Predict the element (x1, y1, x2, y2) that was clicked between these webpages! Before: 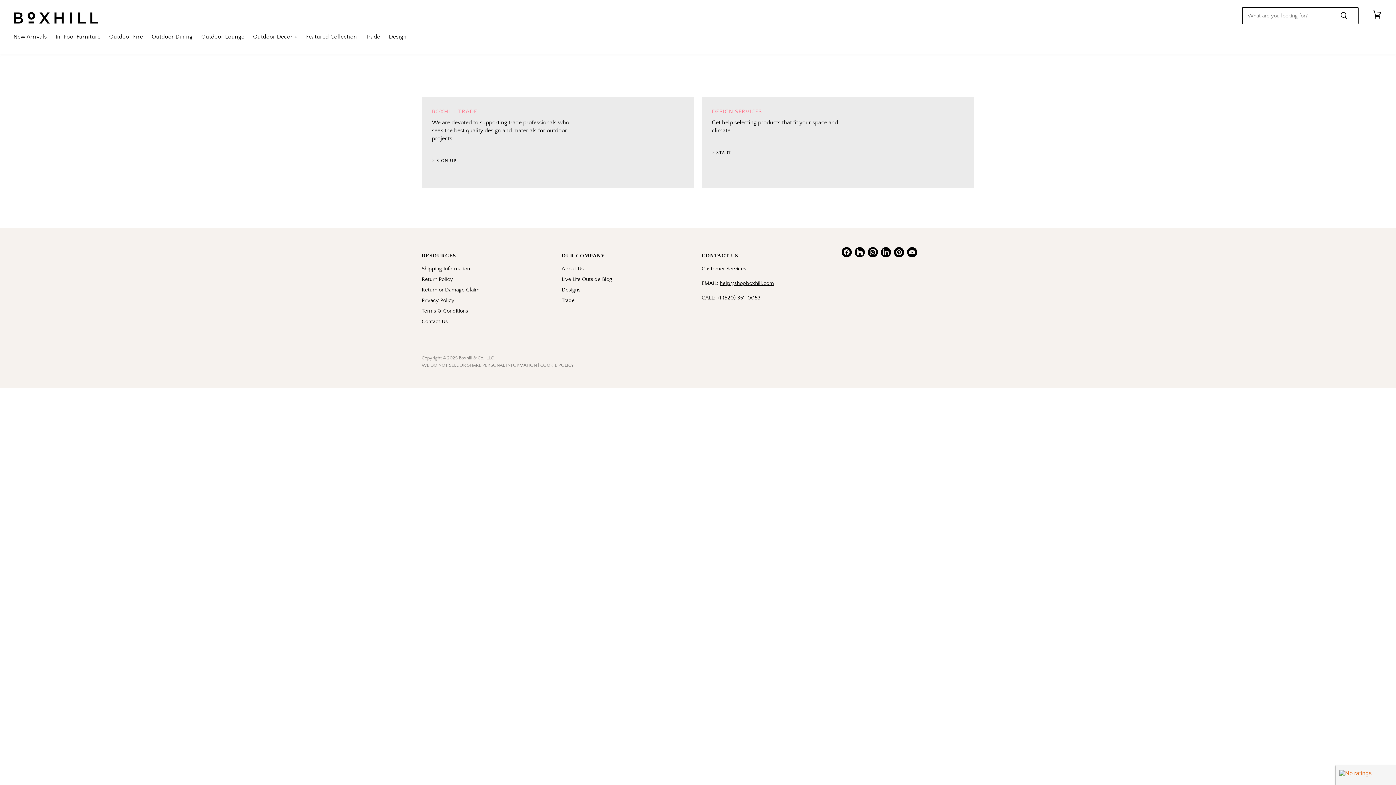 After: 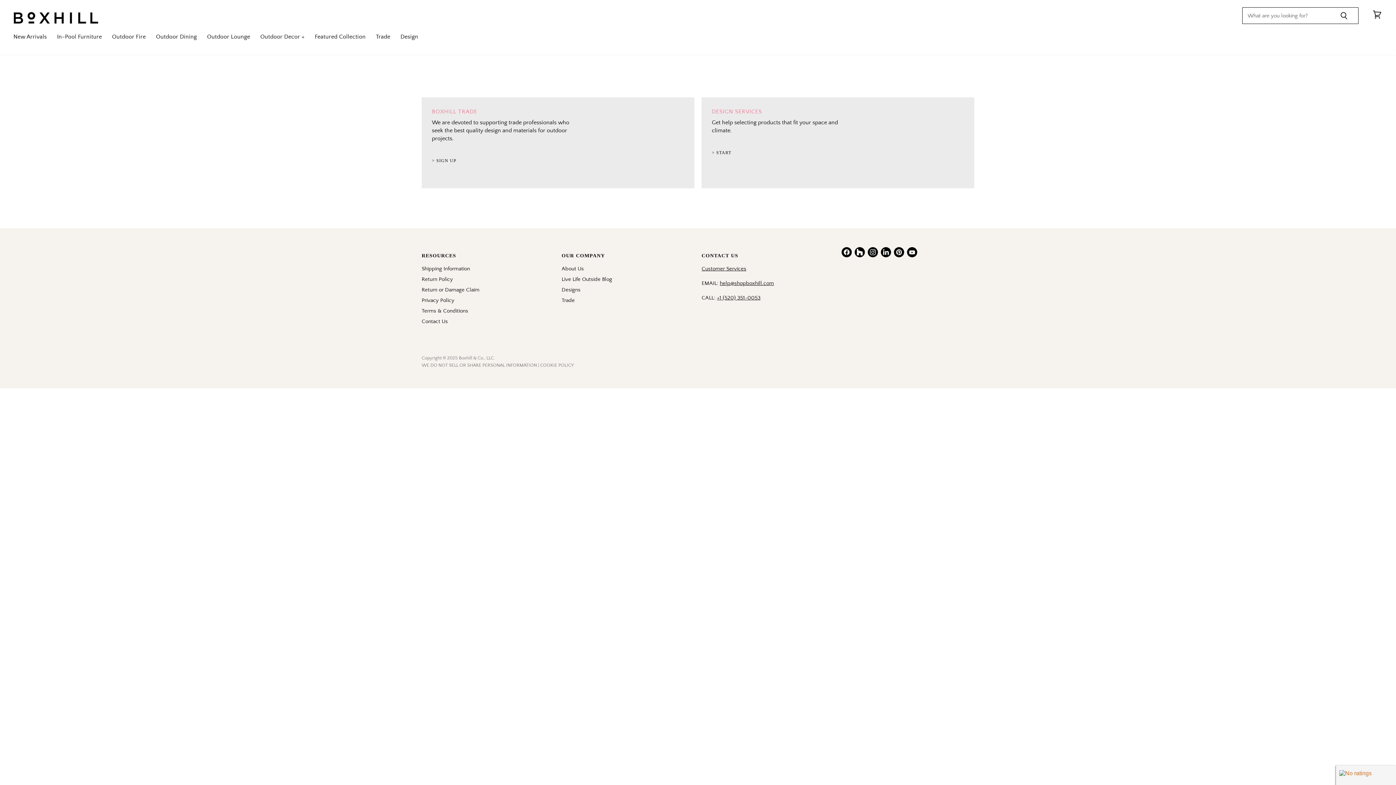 Action: label: Find us on LinkedIn bbox: (879, 245, 892, 258)